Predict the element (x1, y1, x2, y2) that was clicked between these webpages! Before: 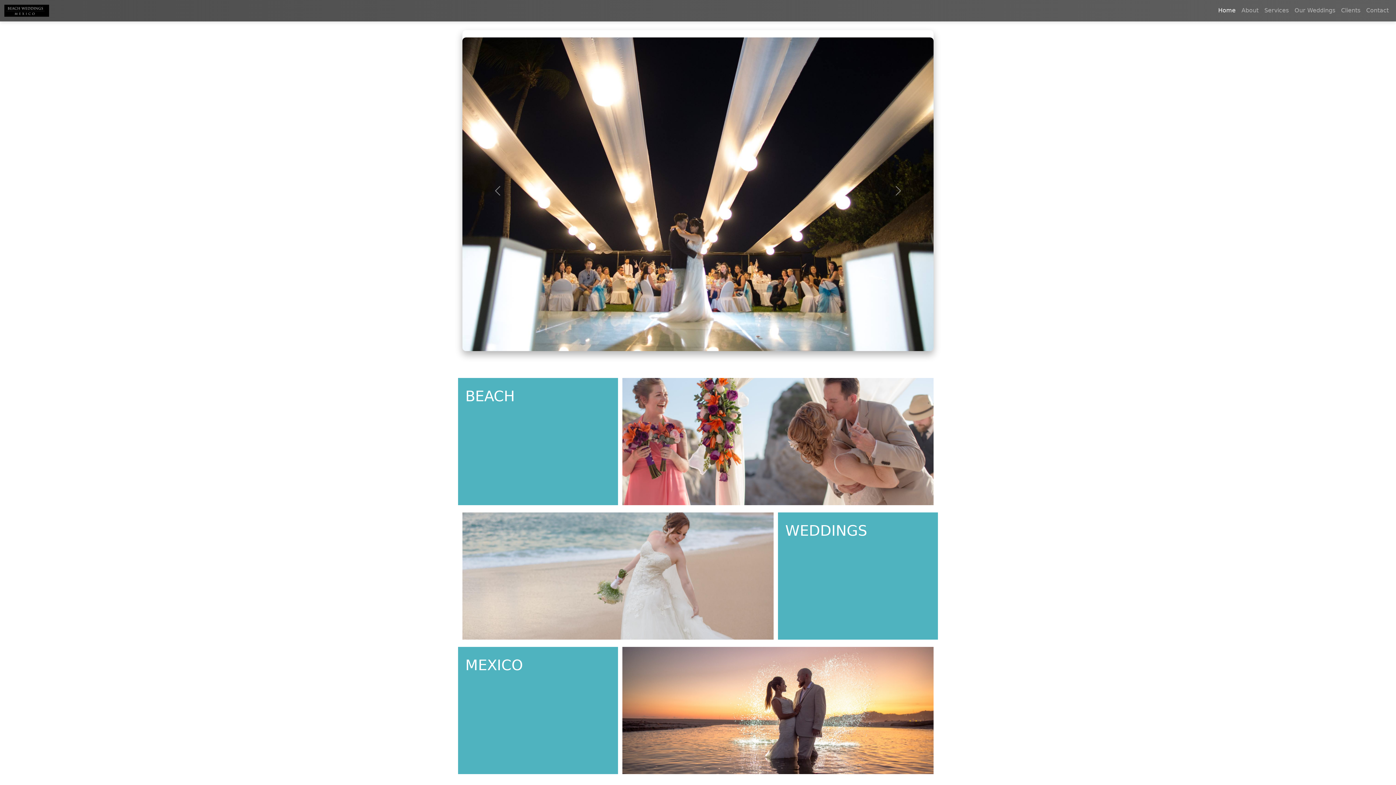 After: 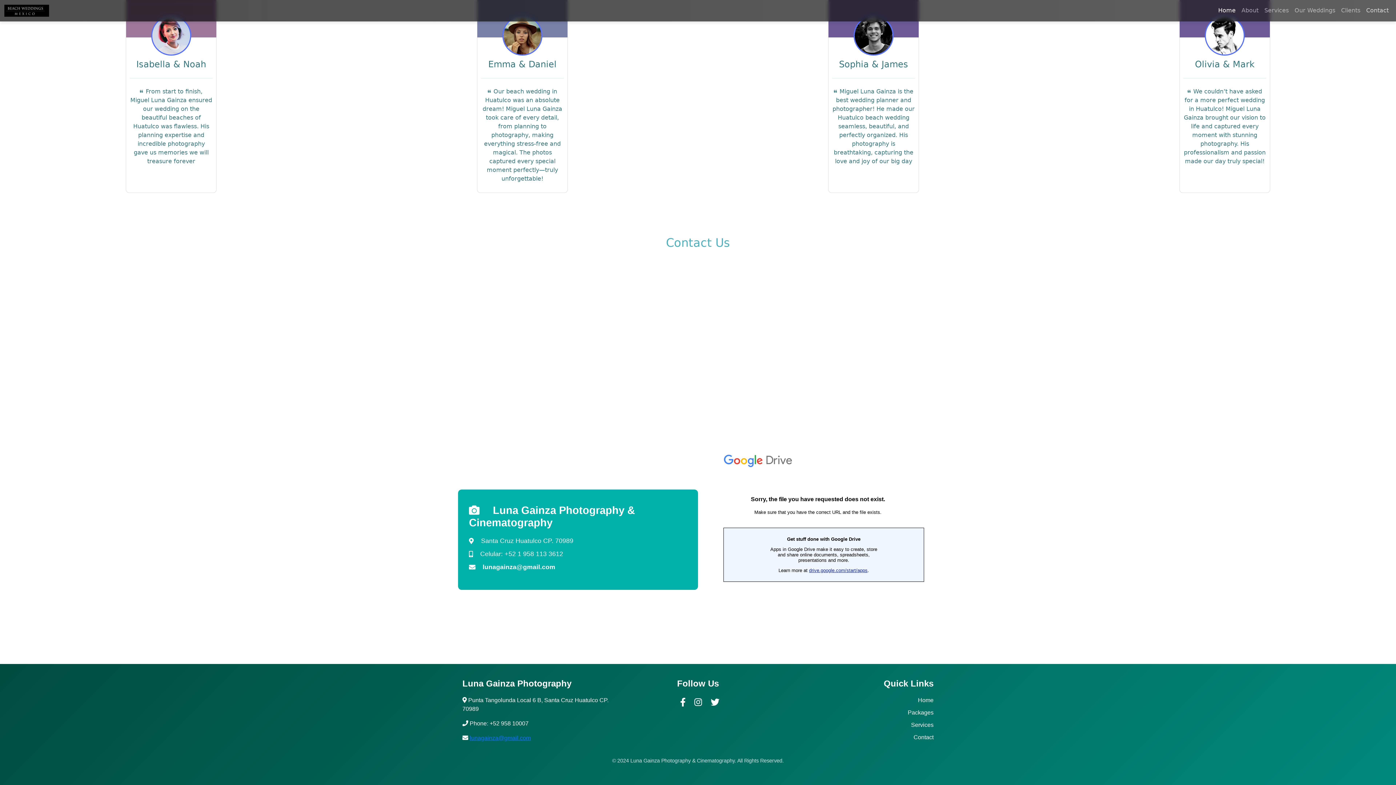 Action: bbox: (1363, 3, 1392, 17) label: Contact